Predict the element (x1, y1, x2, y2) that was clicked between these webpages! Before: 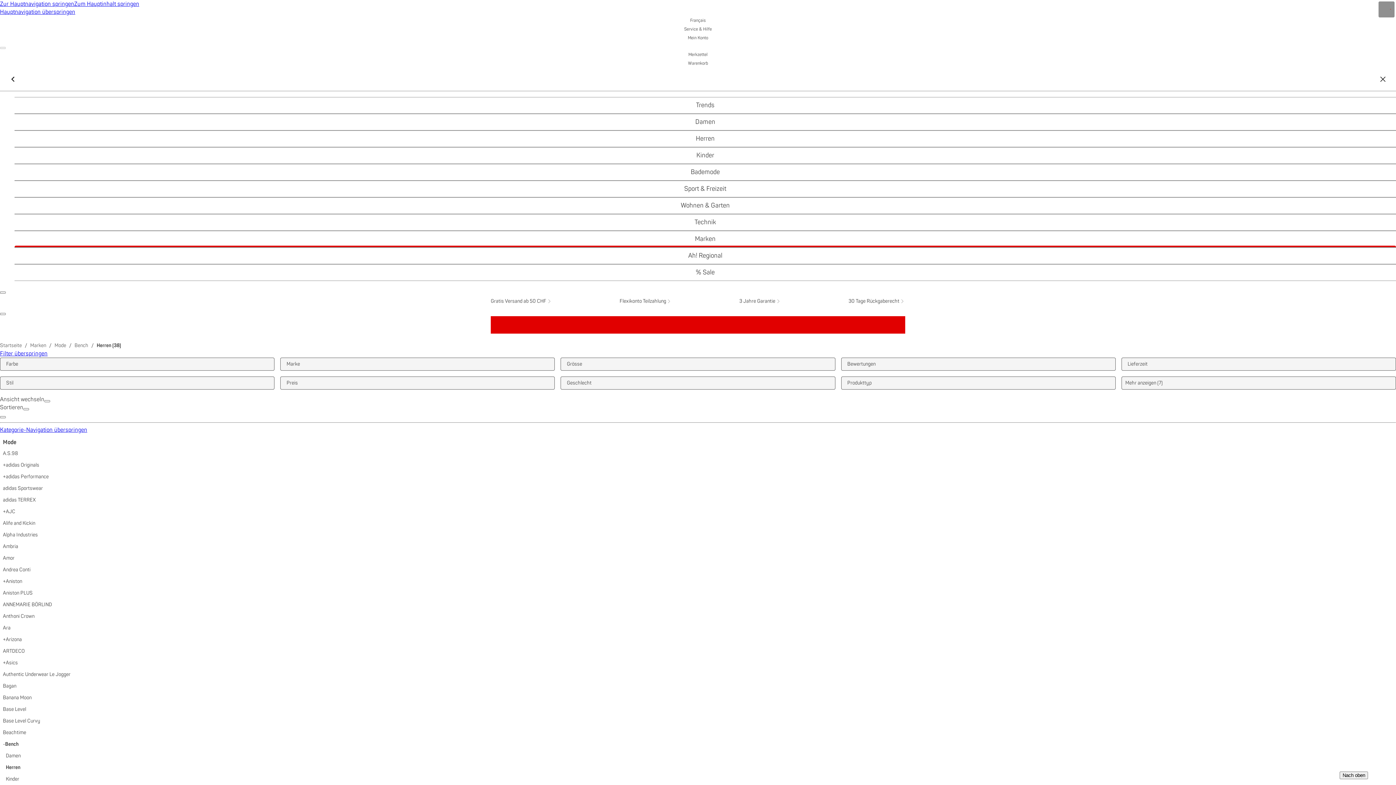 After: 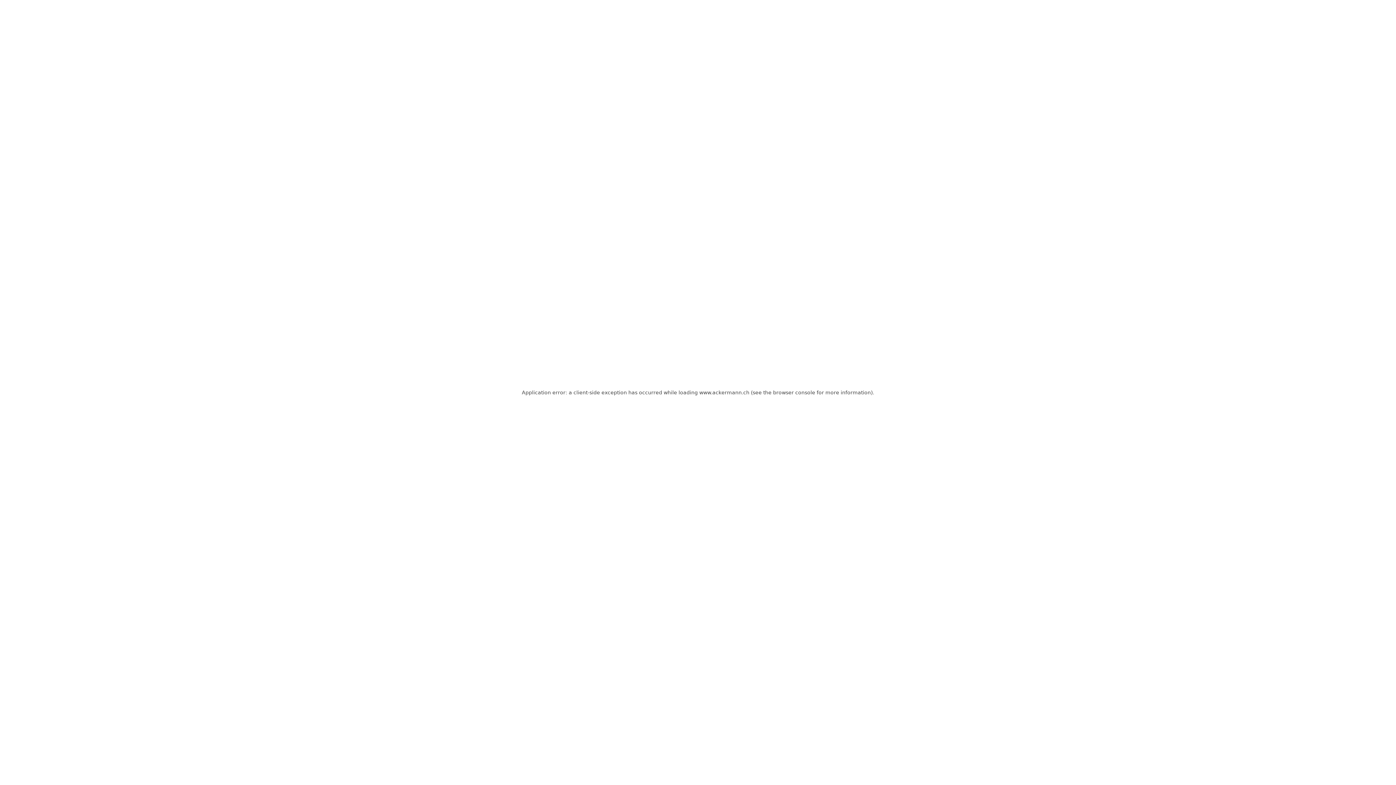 Action: label: ANNEMARIE BÖRLIND bbox: (2, 601, 1390, 608)